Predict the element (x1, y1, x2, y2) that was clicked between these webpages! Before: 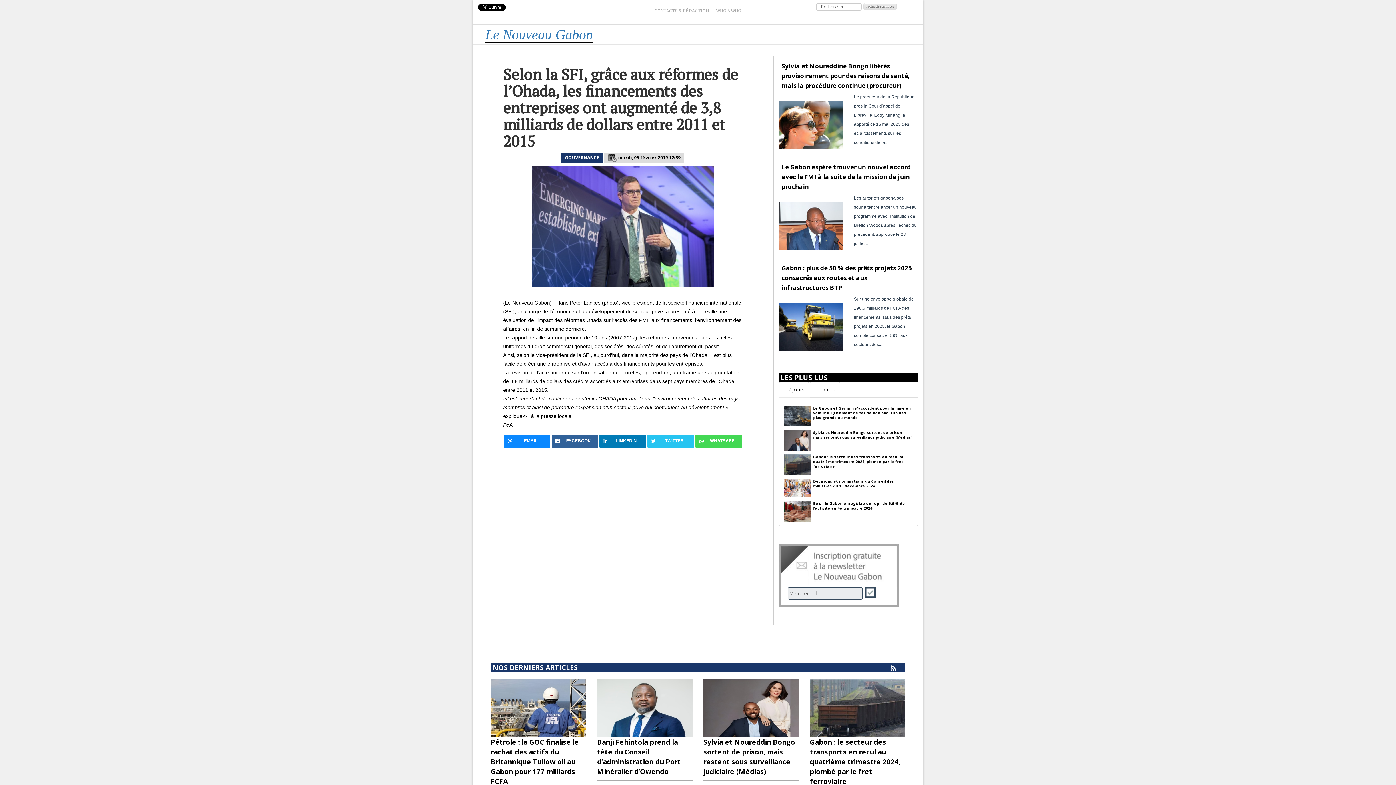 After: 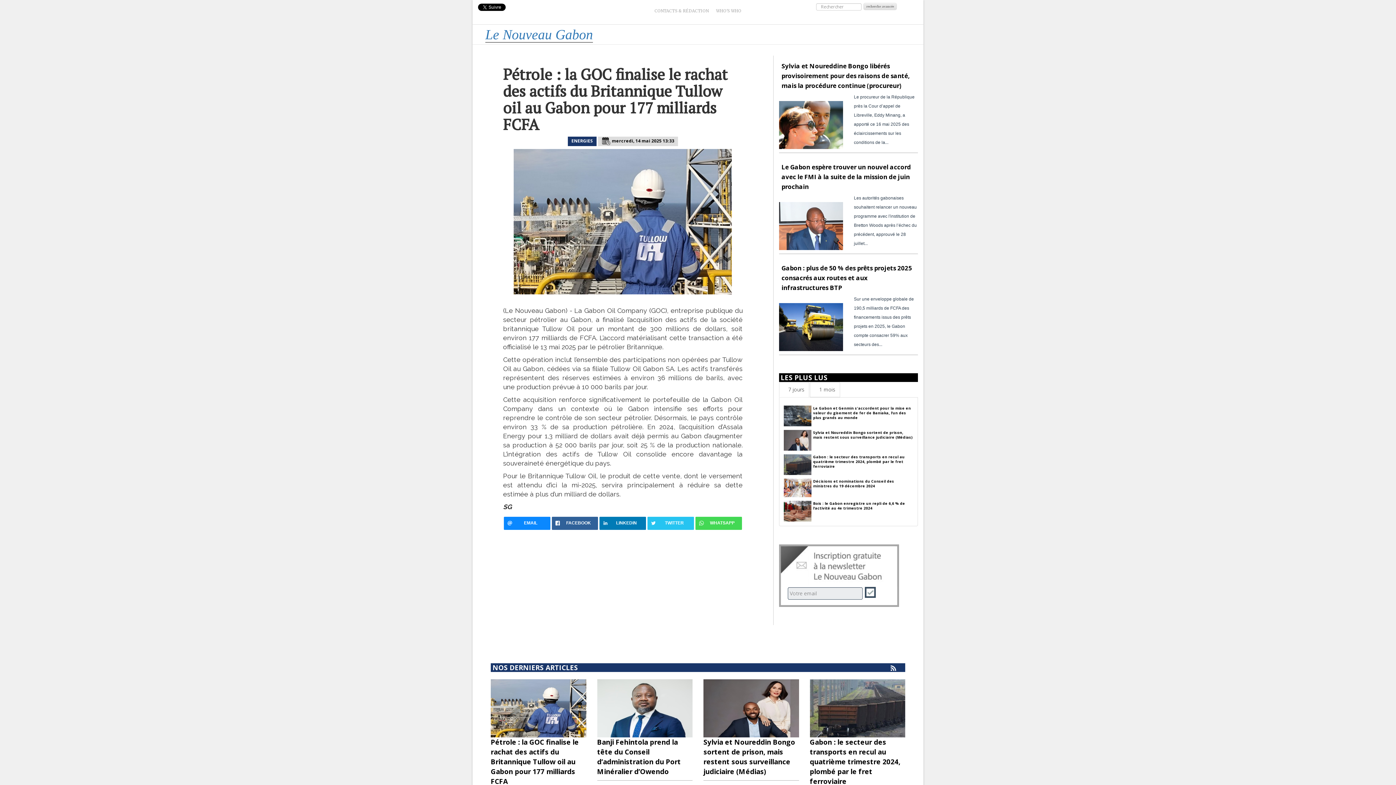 Action: bbox: (490, 737, 578, 786) label: Pétrole : la GOC finalise le rachat des actifs du Britannique Tullow oil au Gabon pour 177 milliards FCFA